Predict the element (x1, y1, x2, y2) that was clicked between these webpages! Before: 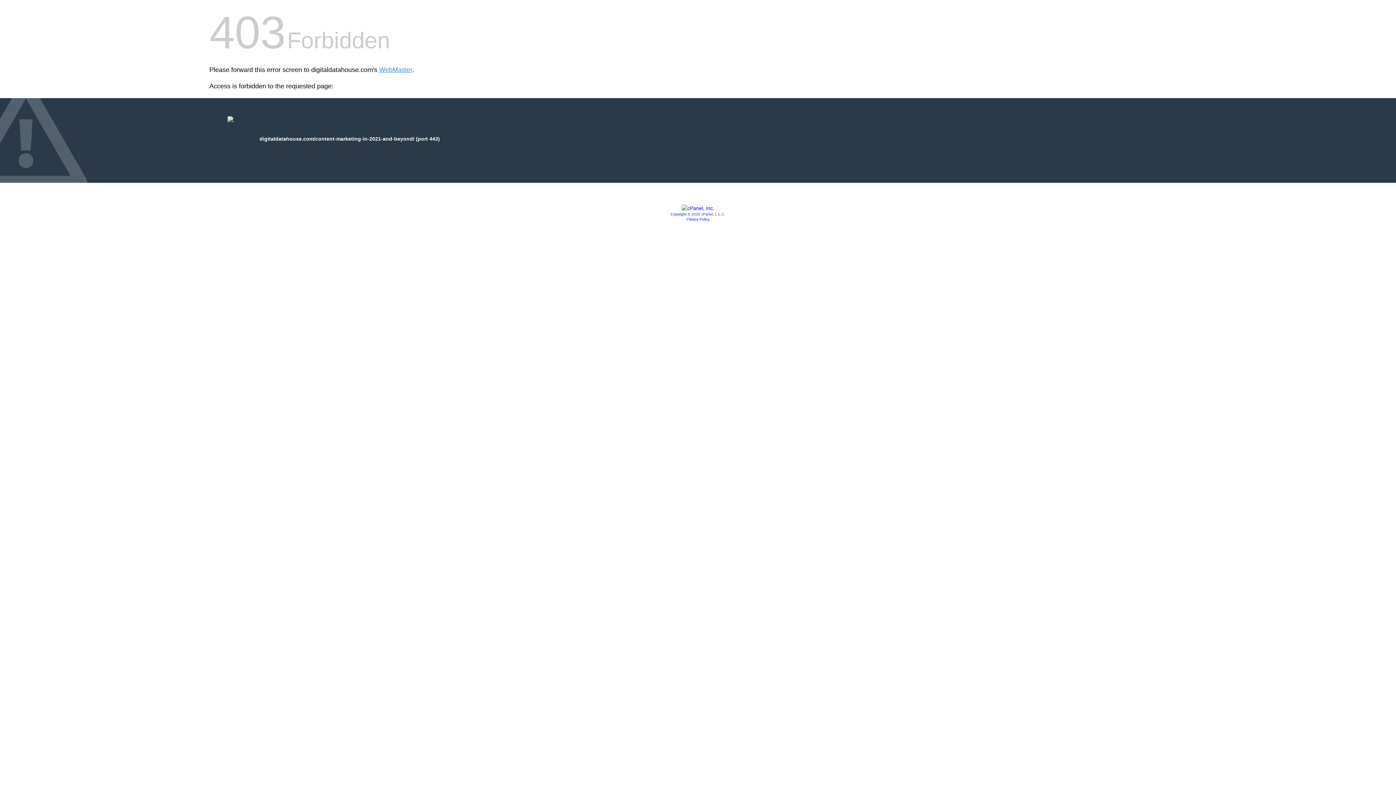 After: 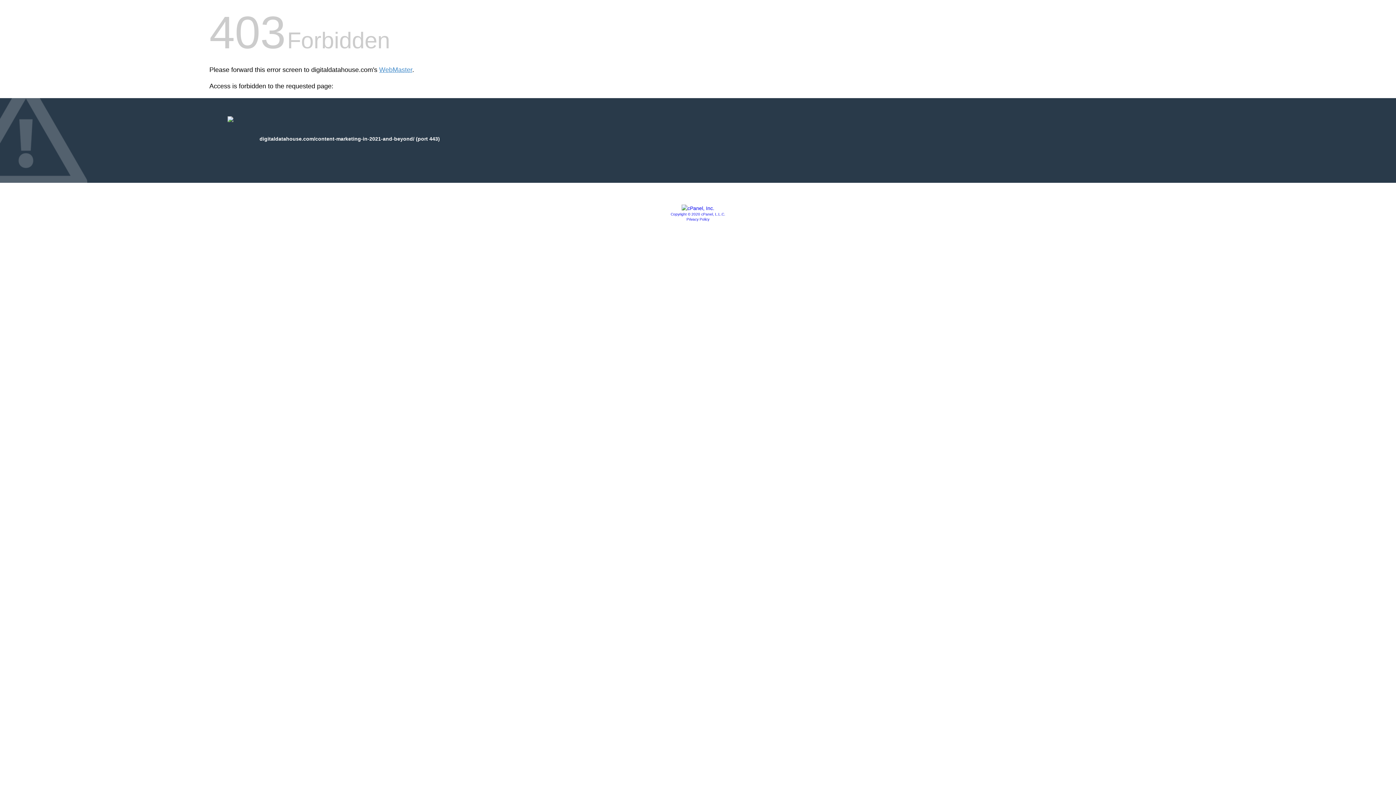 Action: label: Copyright © 2020 cPanel, L.L.C. bbox: (670, 212, 725, 216)